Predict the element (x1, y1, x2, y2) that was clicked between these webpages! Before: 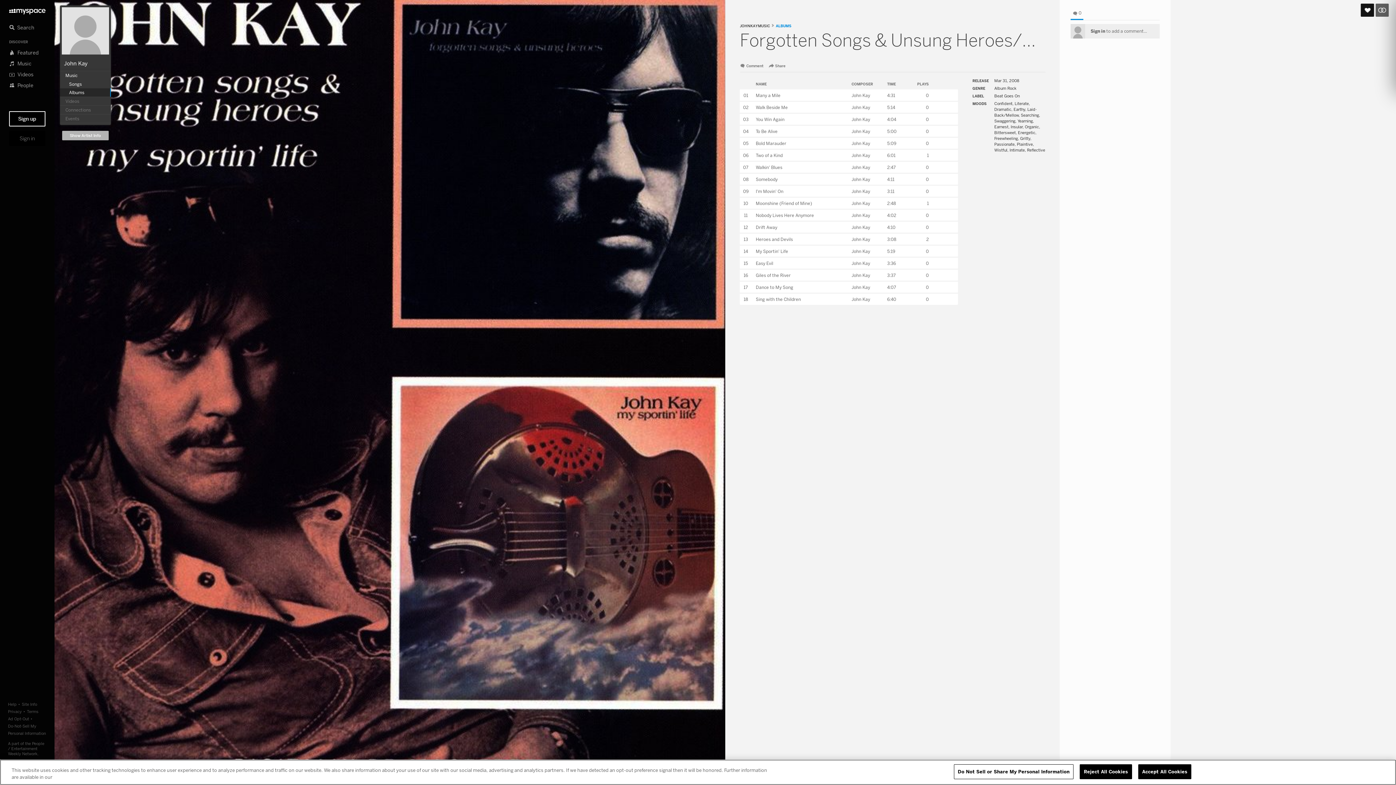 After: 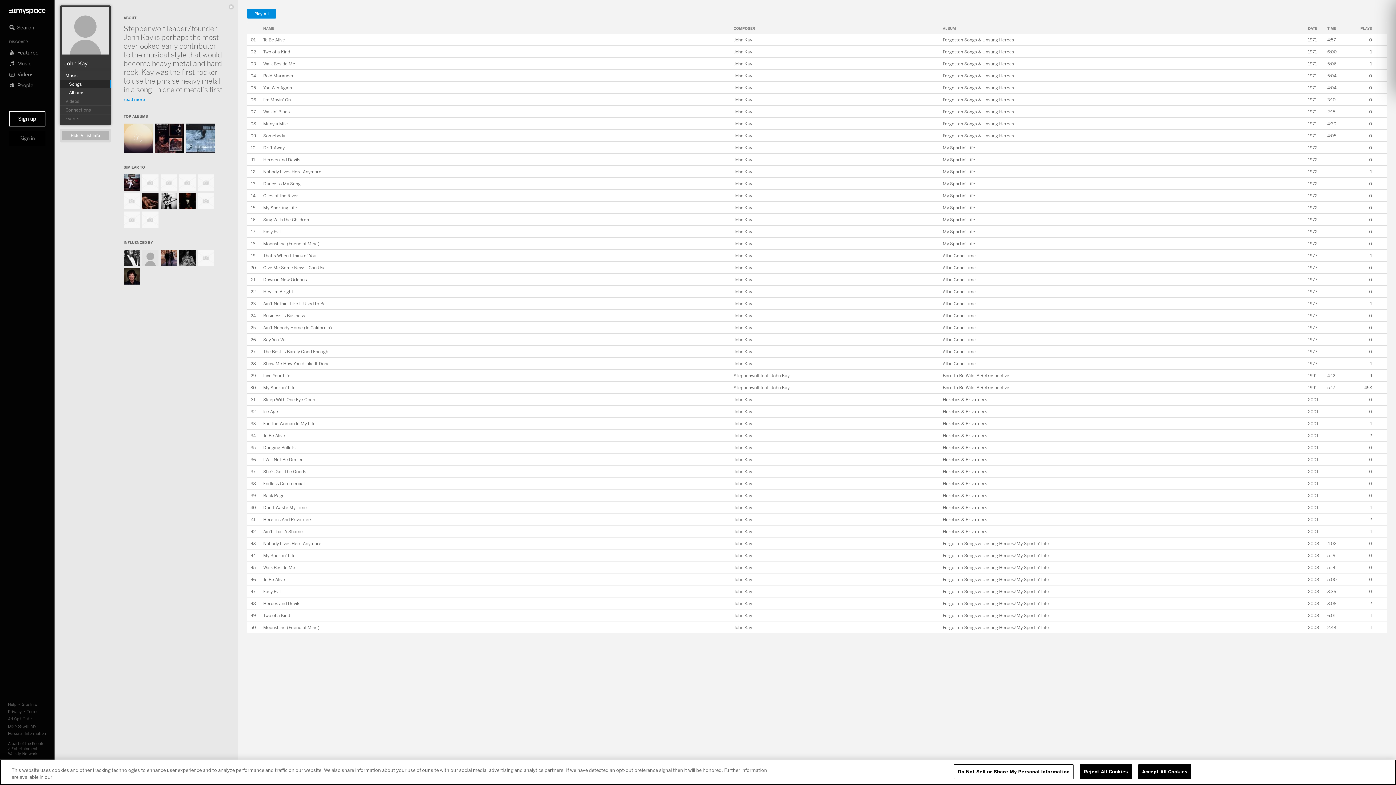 Action: label: John Kay bbox: (851, 236, 870, 242)